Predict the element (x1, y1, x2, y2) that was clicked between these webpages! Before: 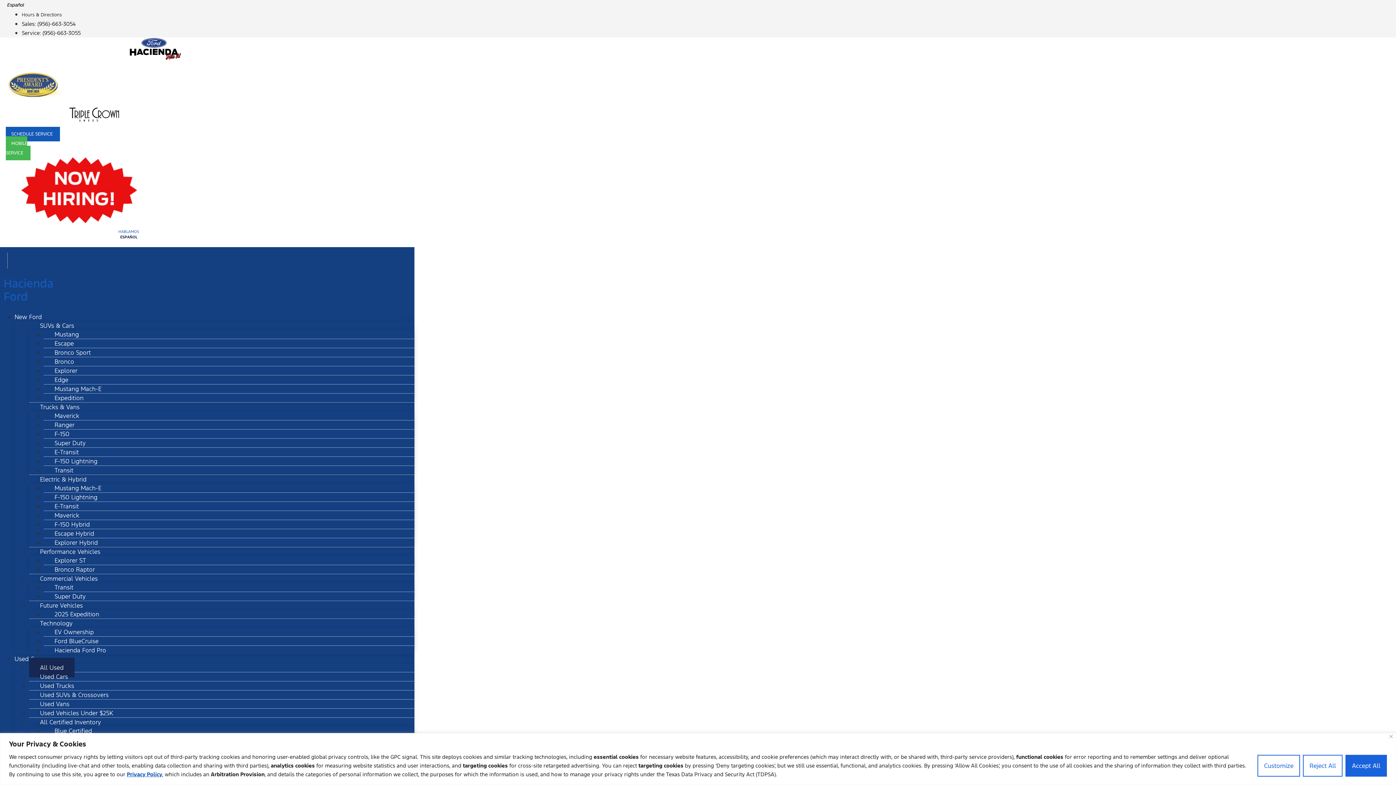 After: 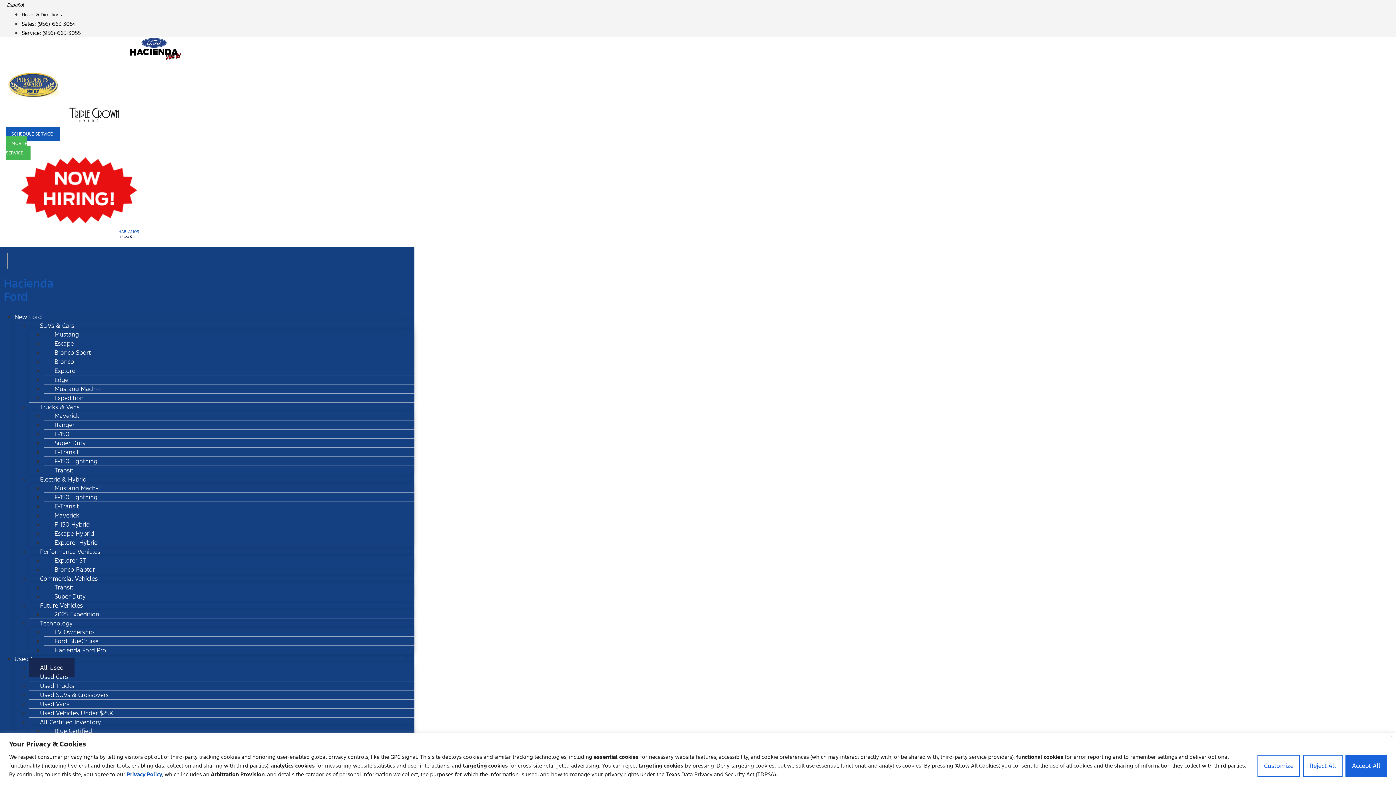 Action: bbox: (21, 20, 75, 27) label: Sales: (956)-663-3054